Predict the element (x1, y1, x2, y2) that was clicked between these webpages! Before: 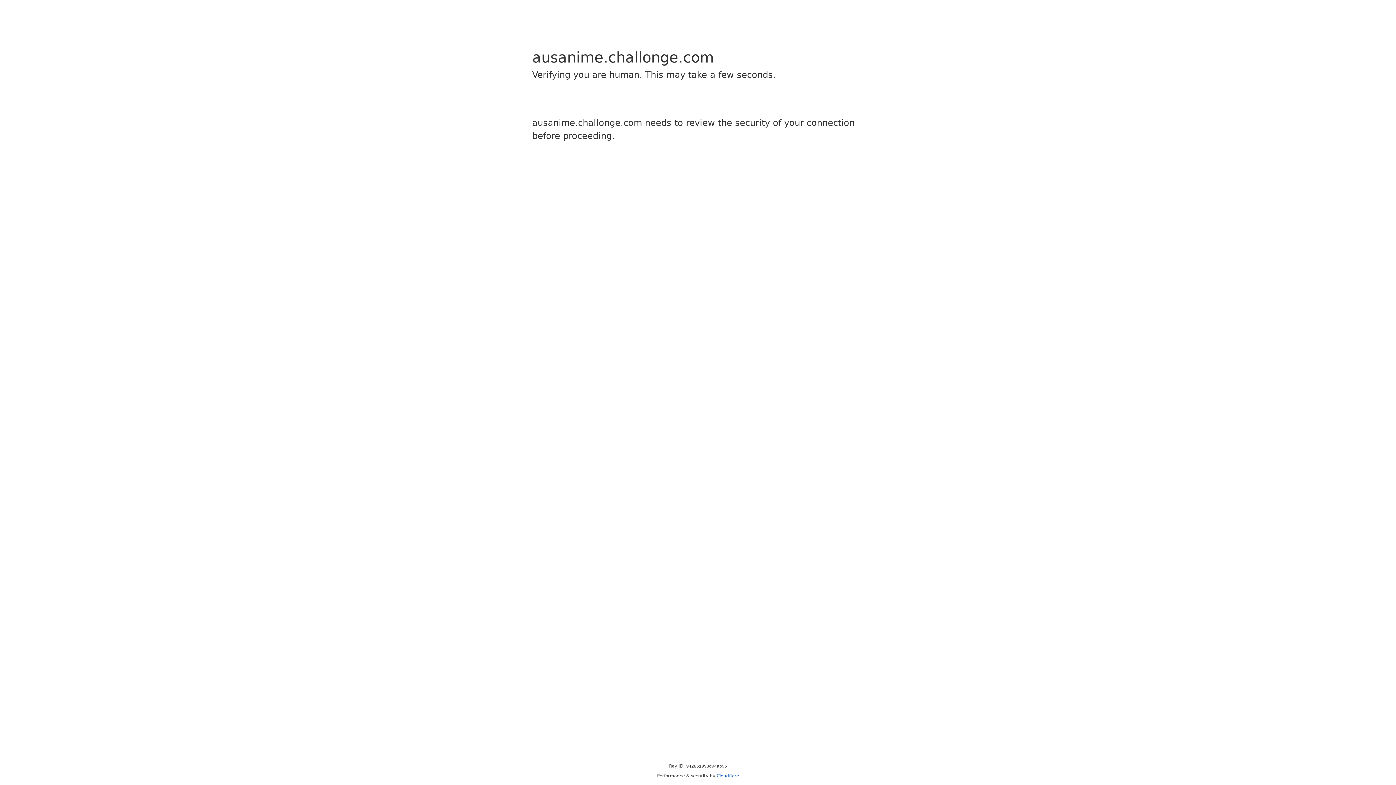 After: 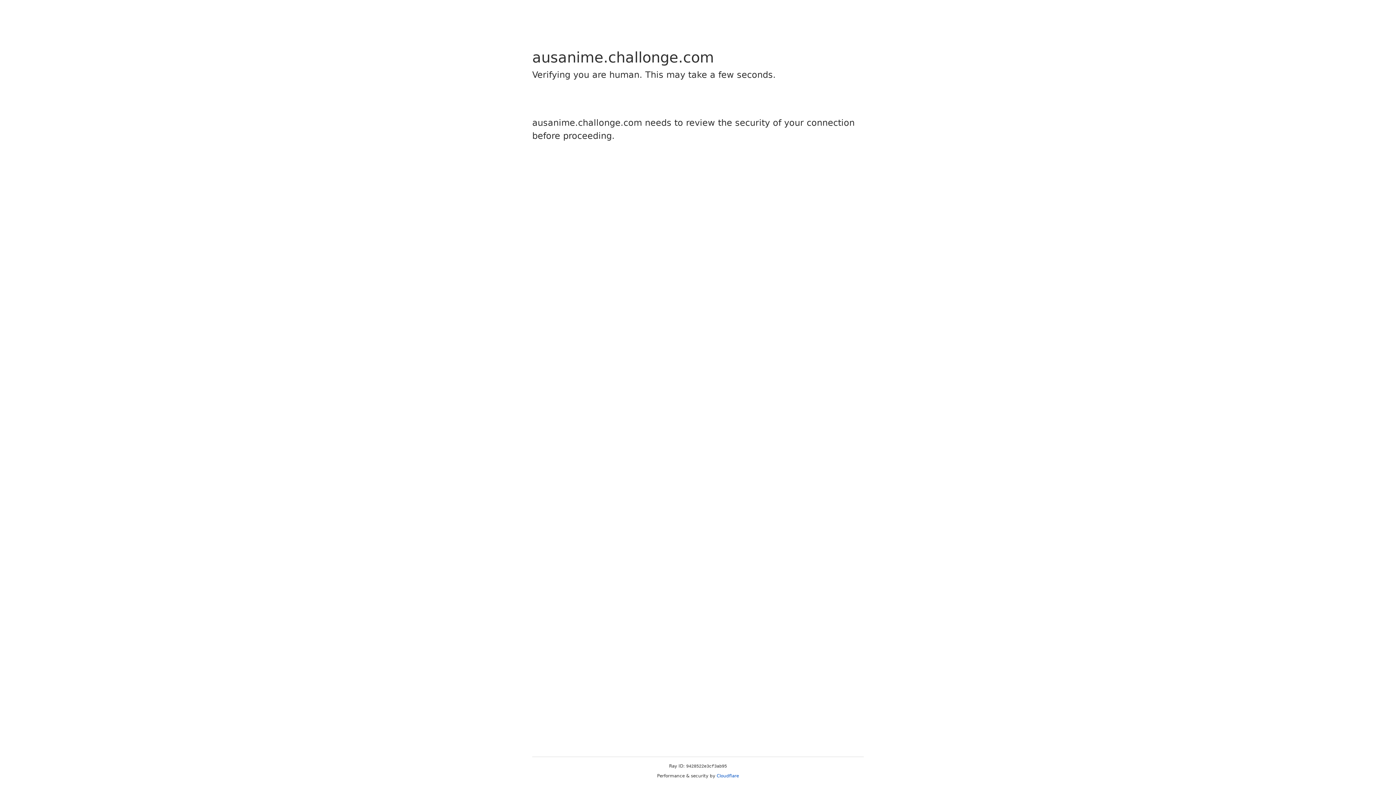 Action: bbox: (716, 773, 739, 778) label: Cloudflare